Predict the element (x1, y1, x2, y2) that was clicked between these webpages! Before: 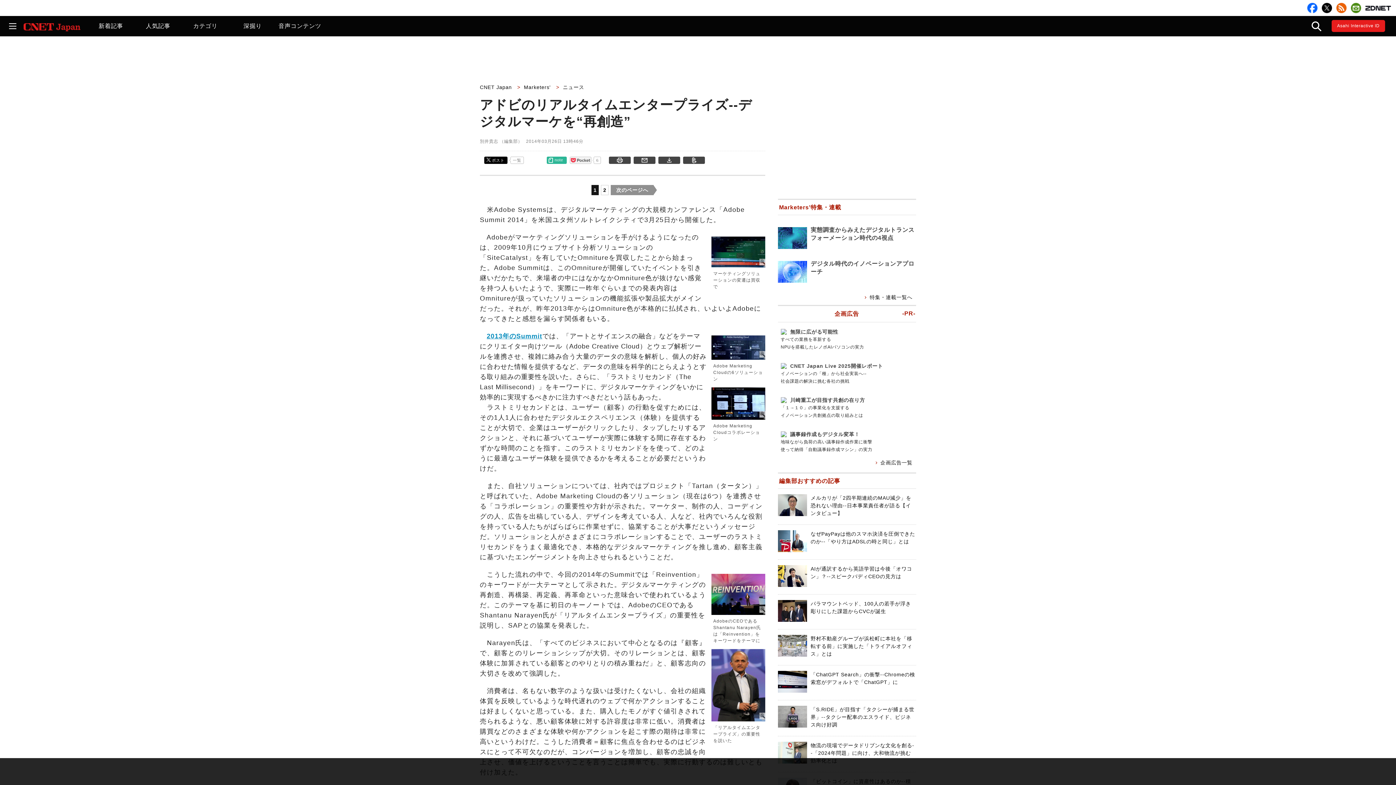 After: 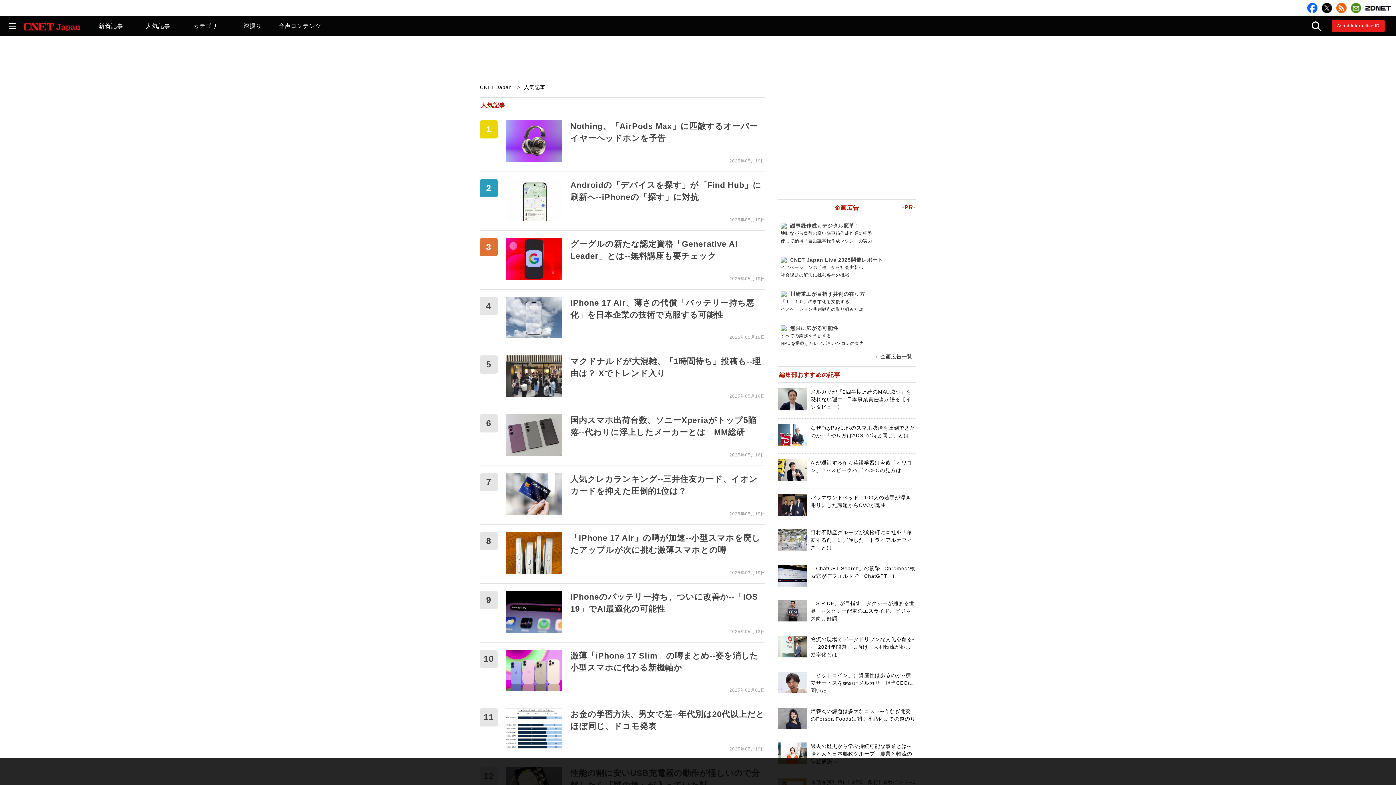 Action: label: 人気記事 bbox: (134, 16, 181, 36)